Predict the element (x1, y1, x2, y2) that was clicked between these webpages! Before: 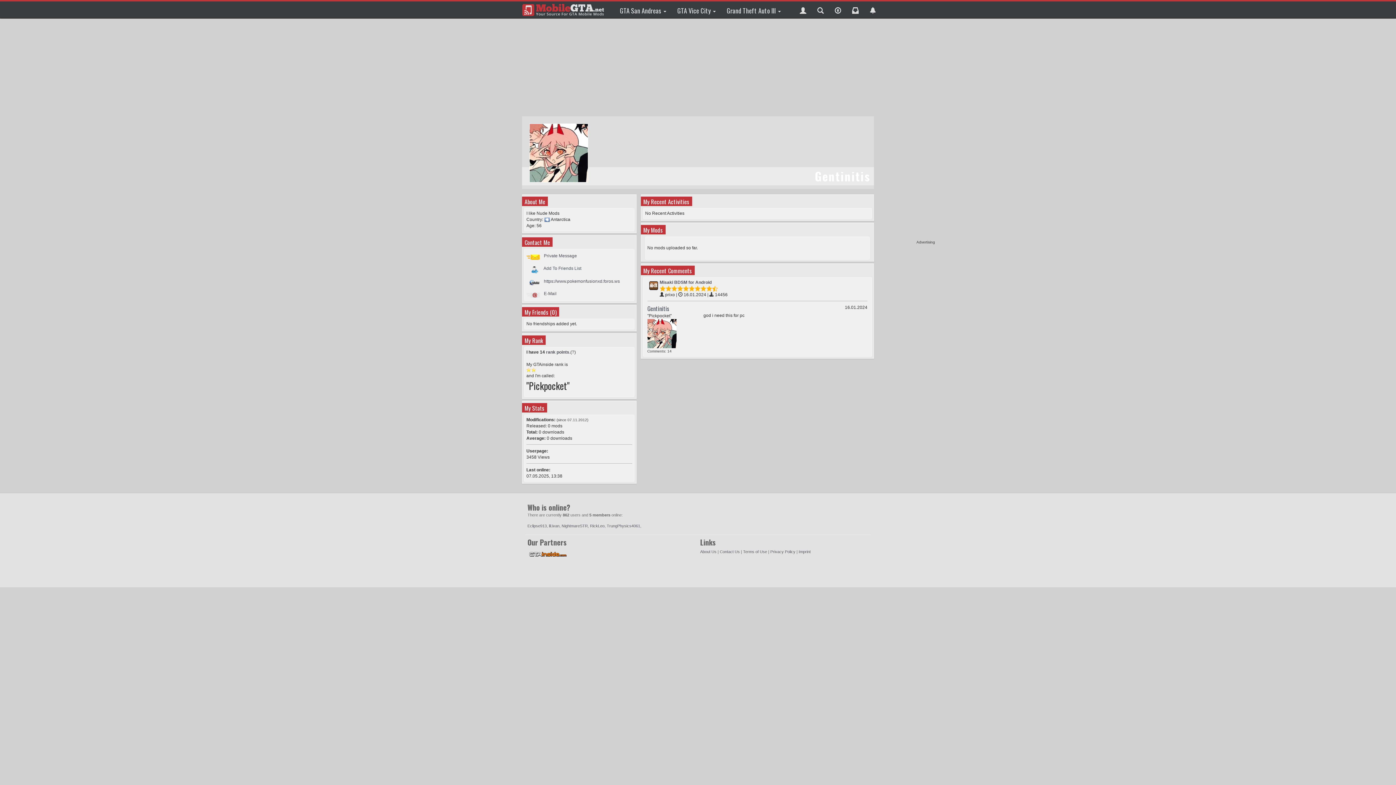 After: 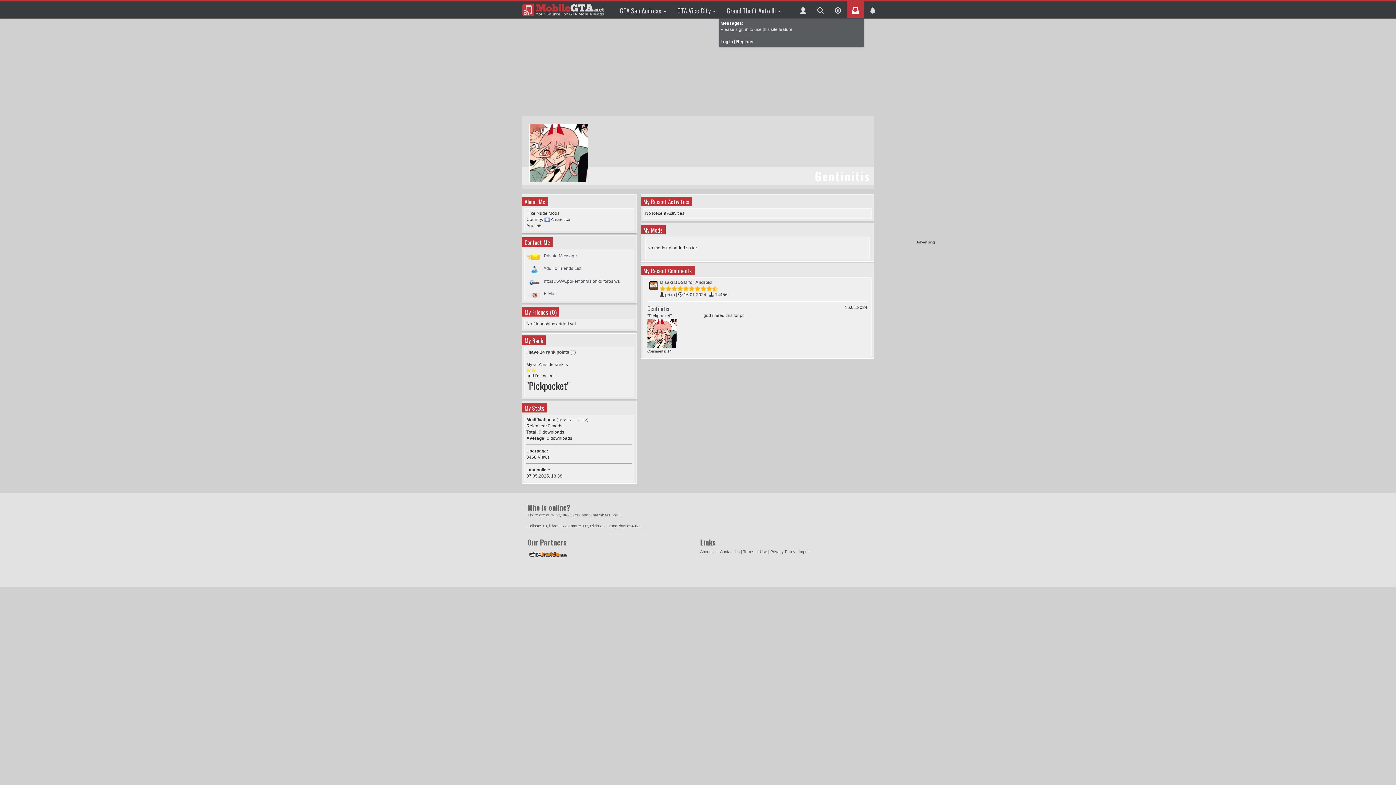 Action: bbox: (846, 1, 864, 18)